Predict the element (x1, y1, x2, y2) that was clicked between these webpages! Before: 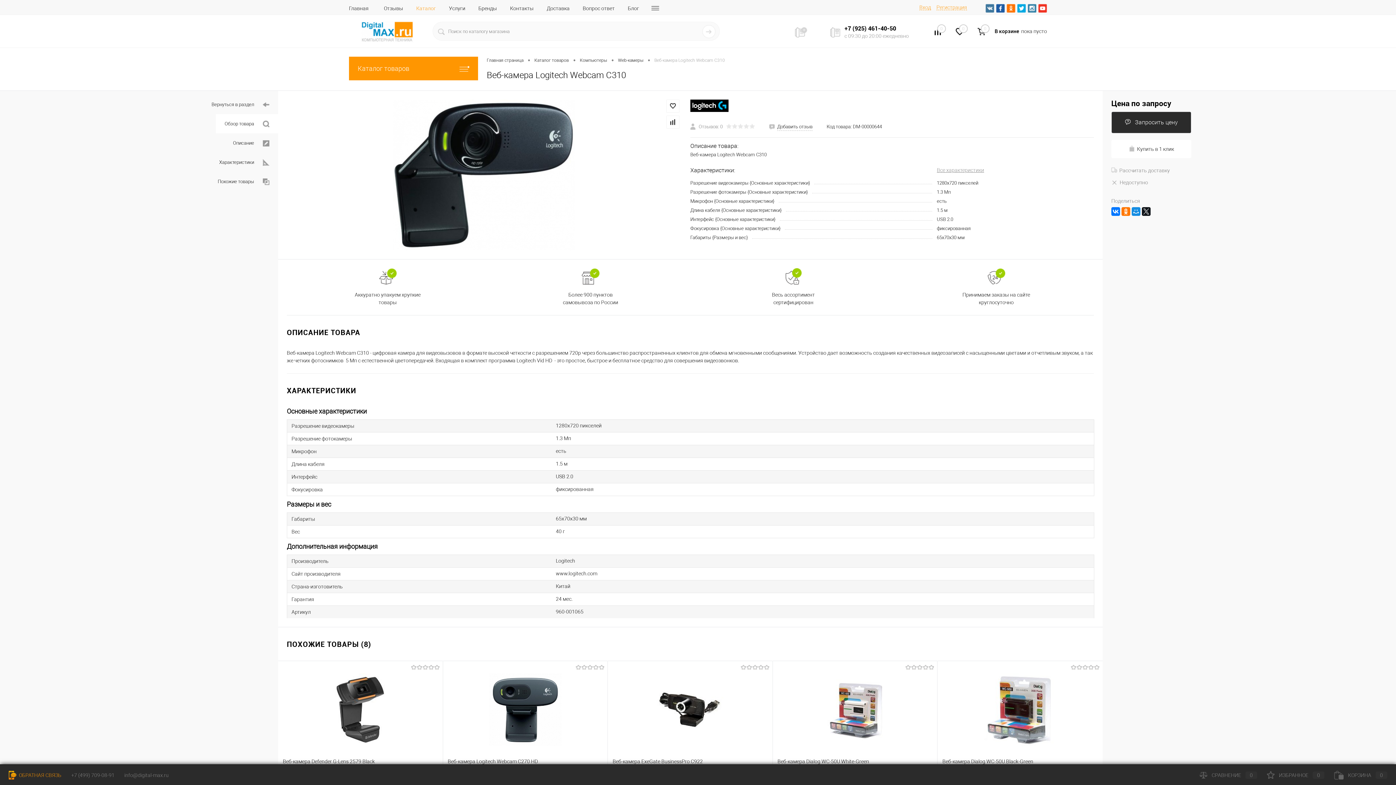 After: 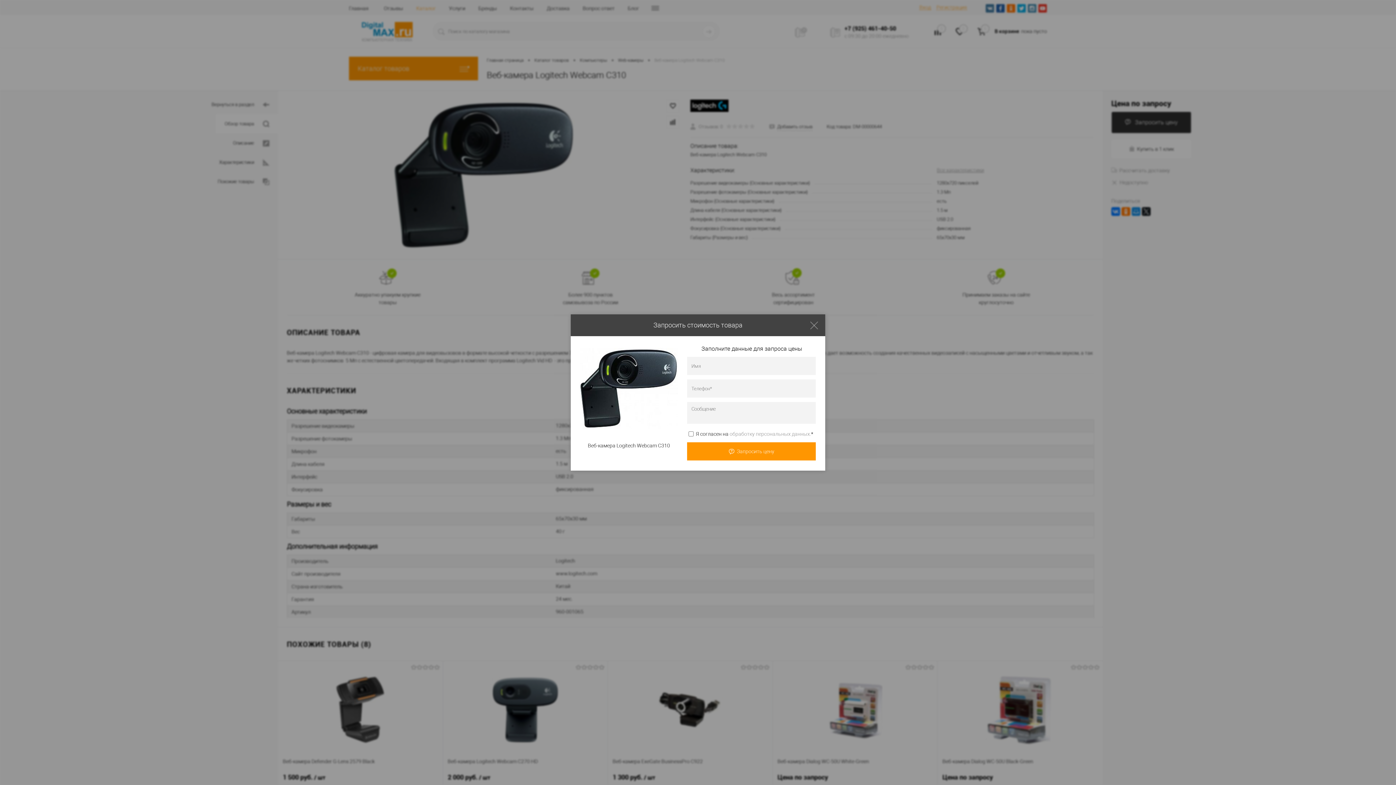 Action: label: Запросить цену bbox: (1111, 111, 1191, 133)